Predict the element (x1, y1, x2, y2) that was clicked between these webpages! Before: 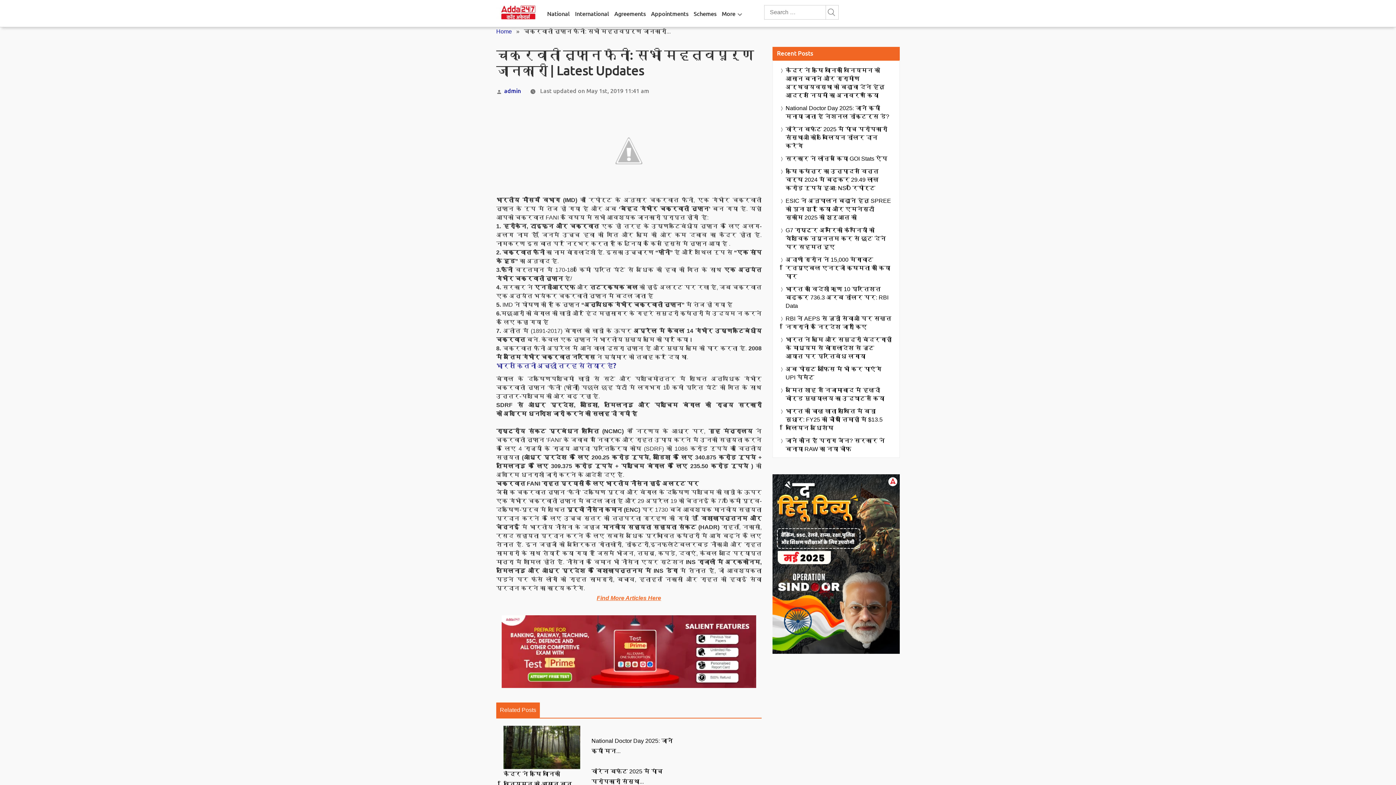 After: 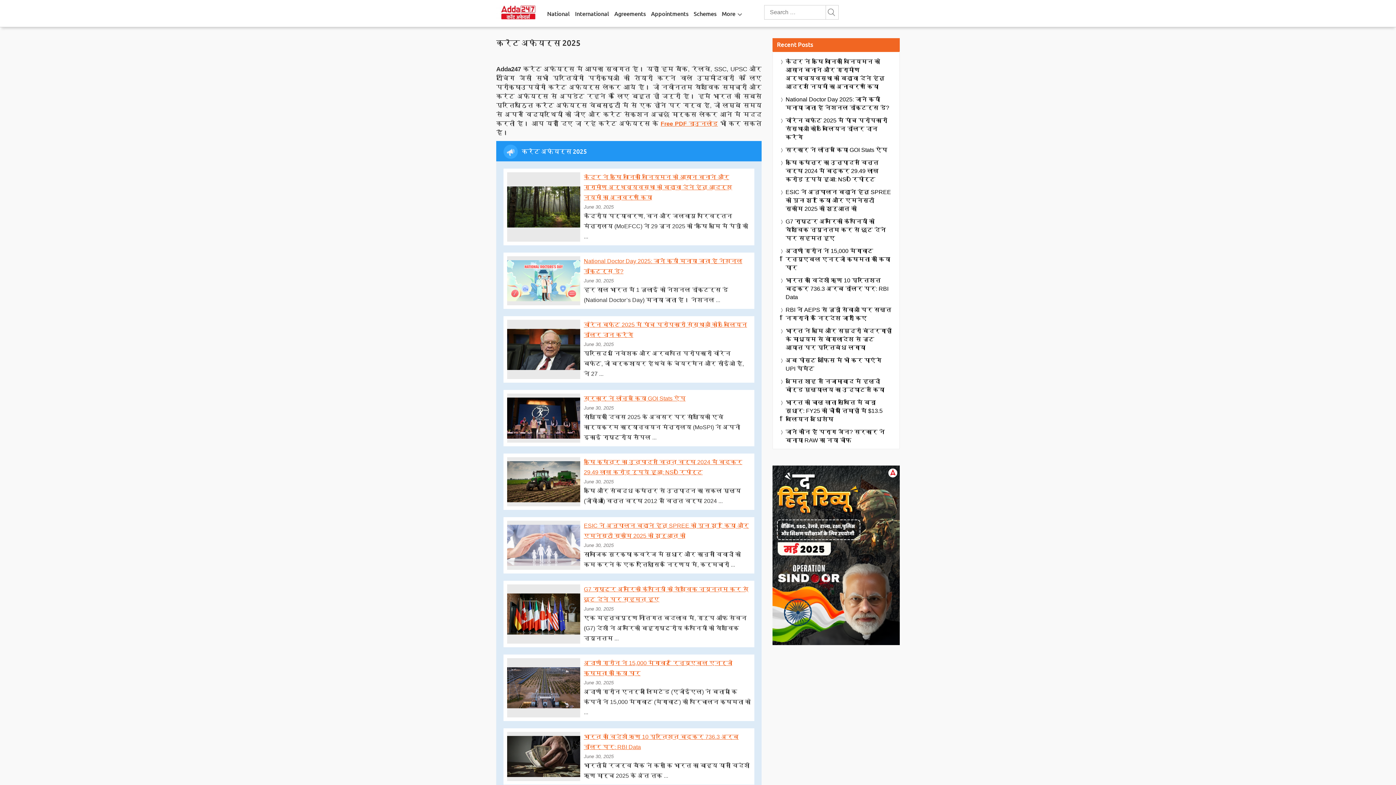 Action: bbox: (496, 5, 540, 19)